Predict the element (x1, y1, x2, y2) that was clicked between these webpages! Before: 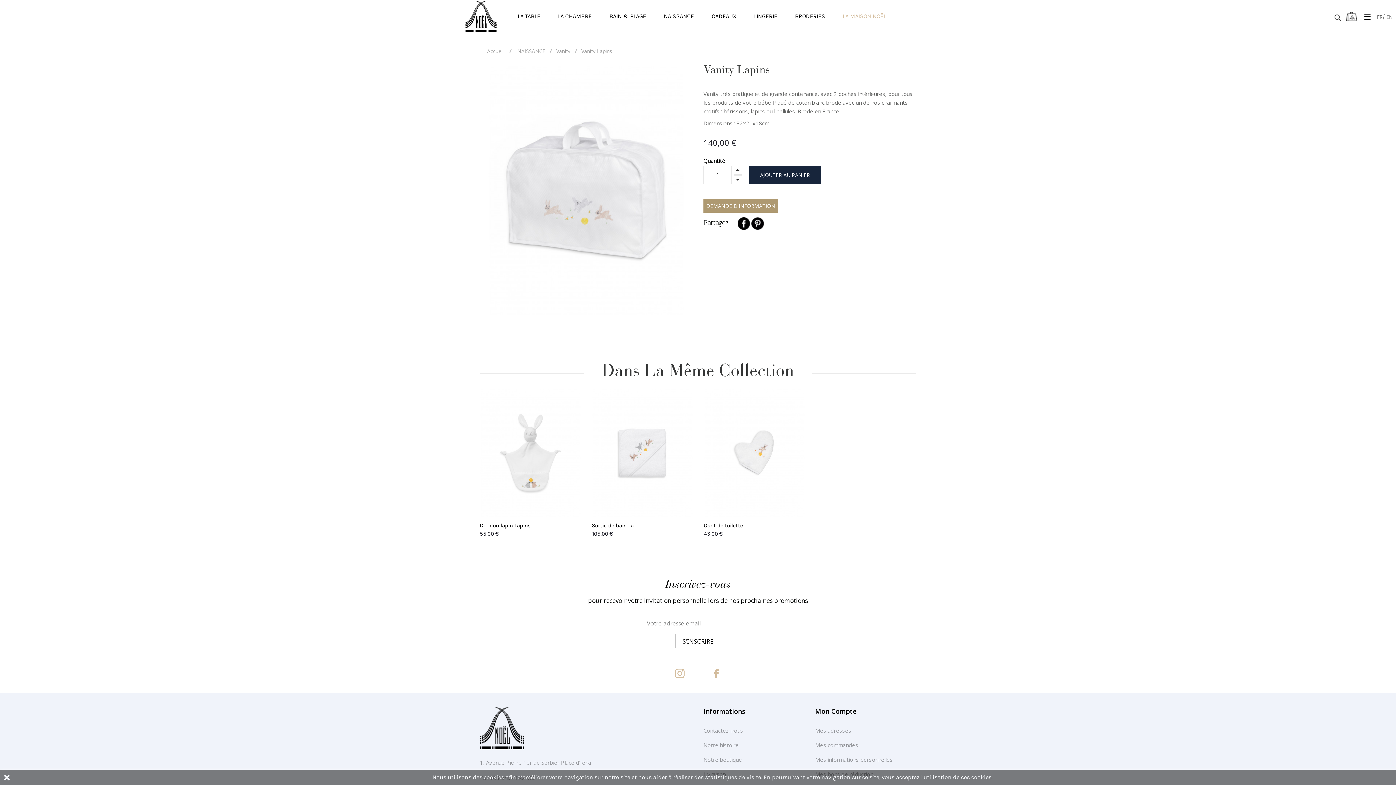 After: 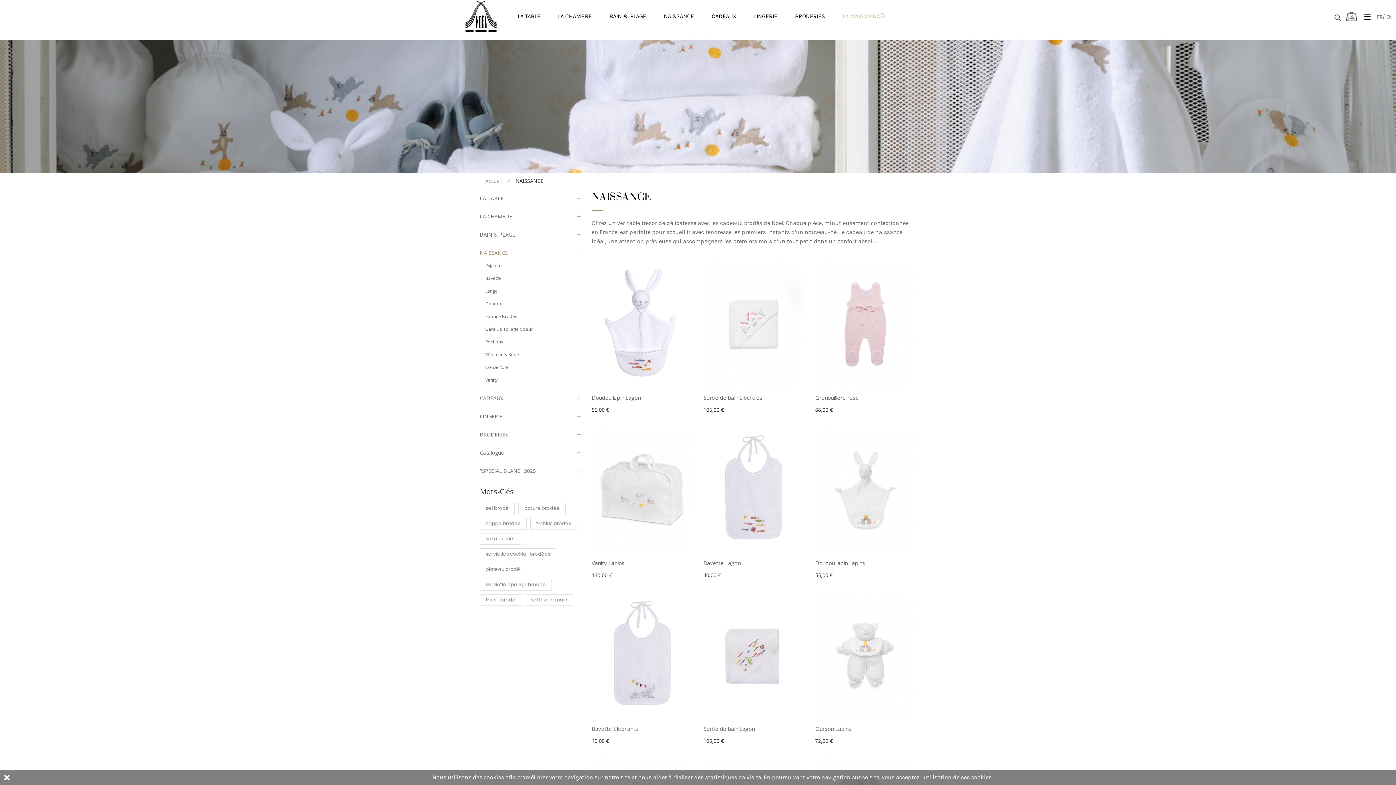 Action: bbox: (517, 46, 545, 55) label: NAISSANCE